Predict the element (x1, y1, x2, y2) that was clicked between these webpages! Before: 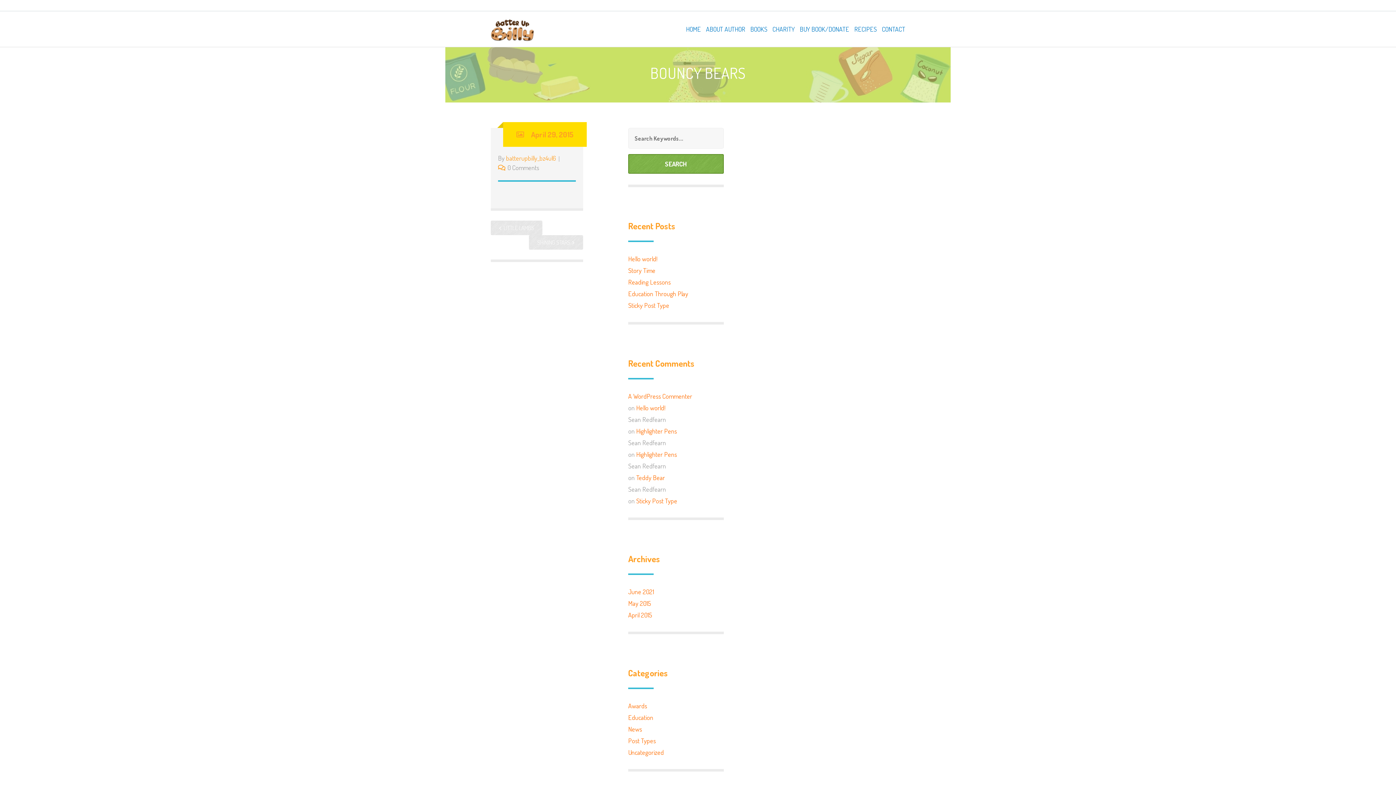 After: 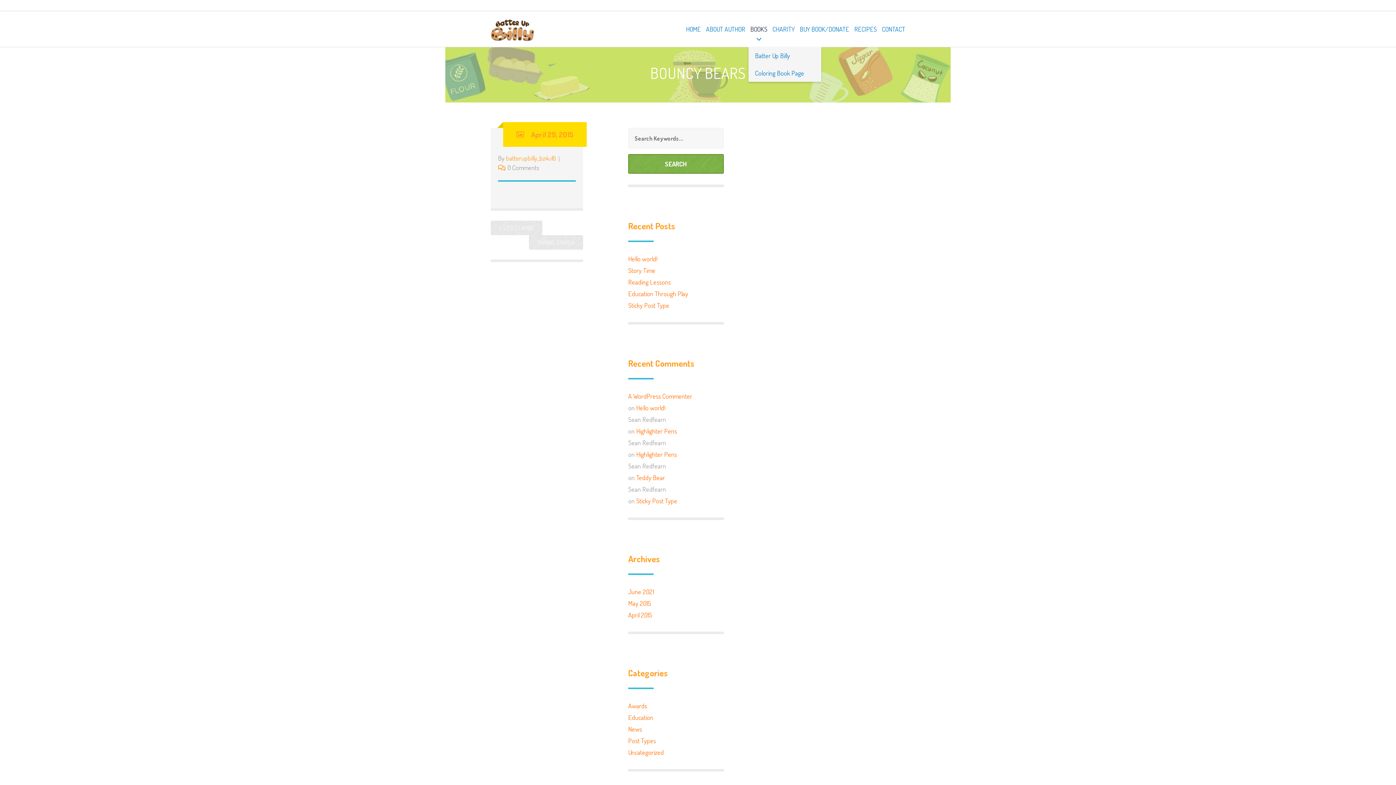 Action: bbox: (748, 11, 769, 46) label: BOOKS